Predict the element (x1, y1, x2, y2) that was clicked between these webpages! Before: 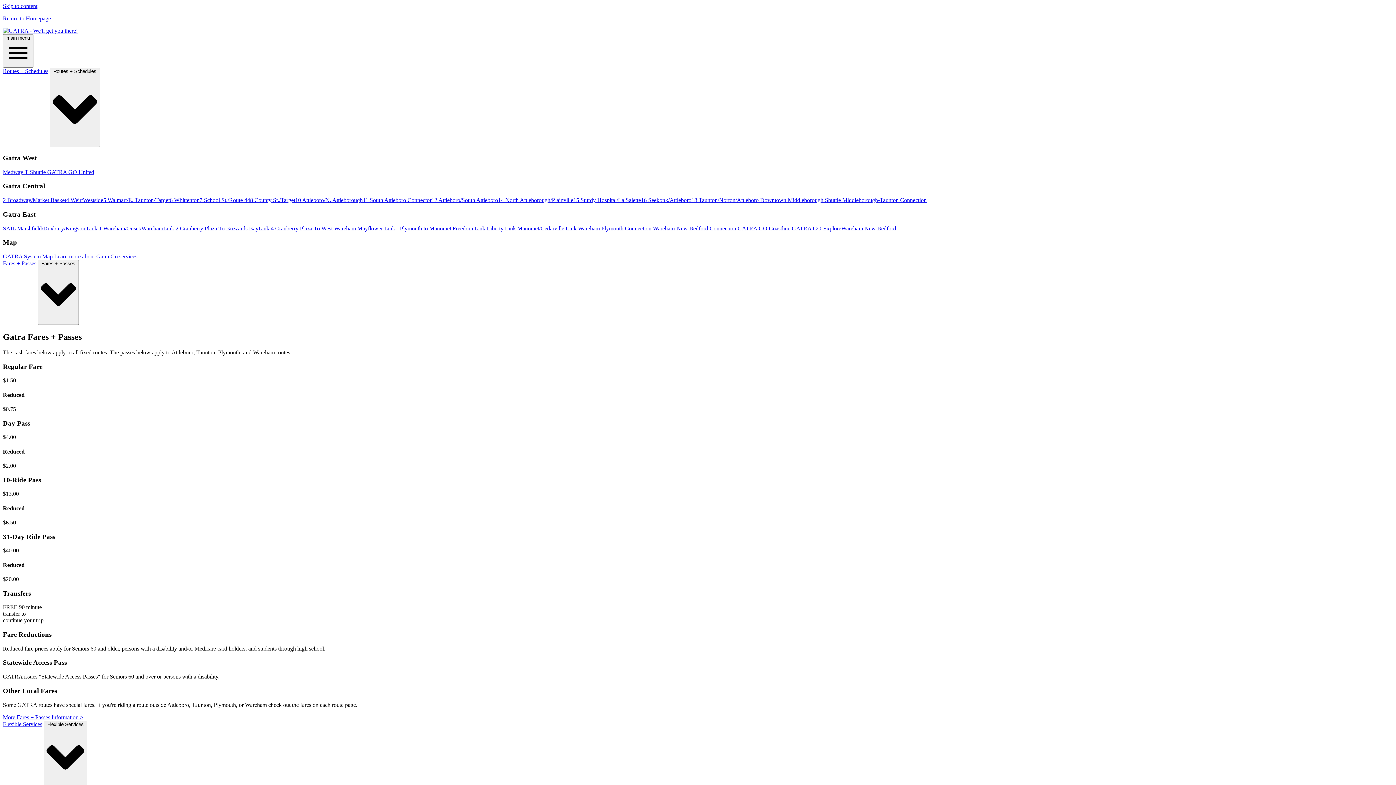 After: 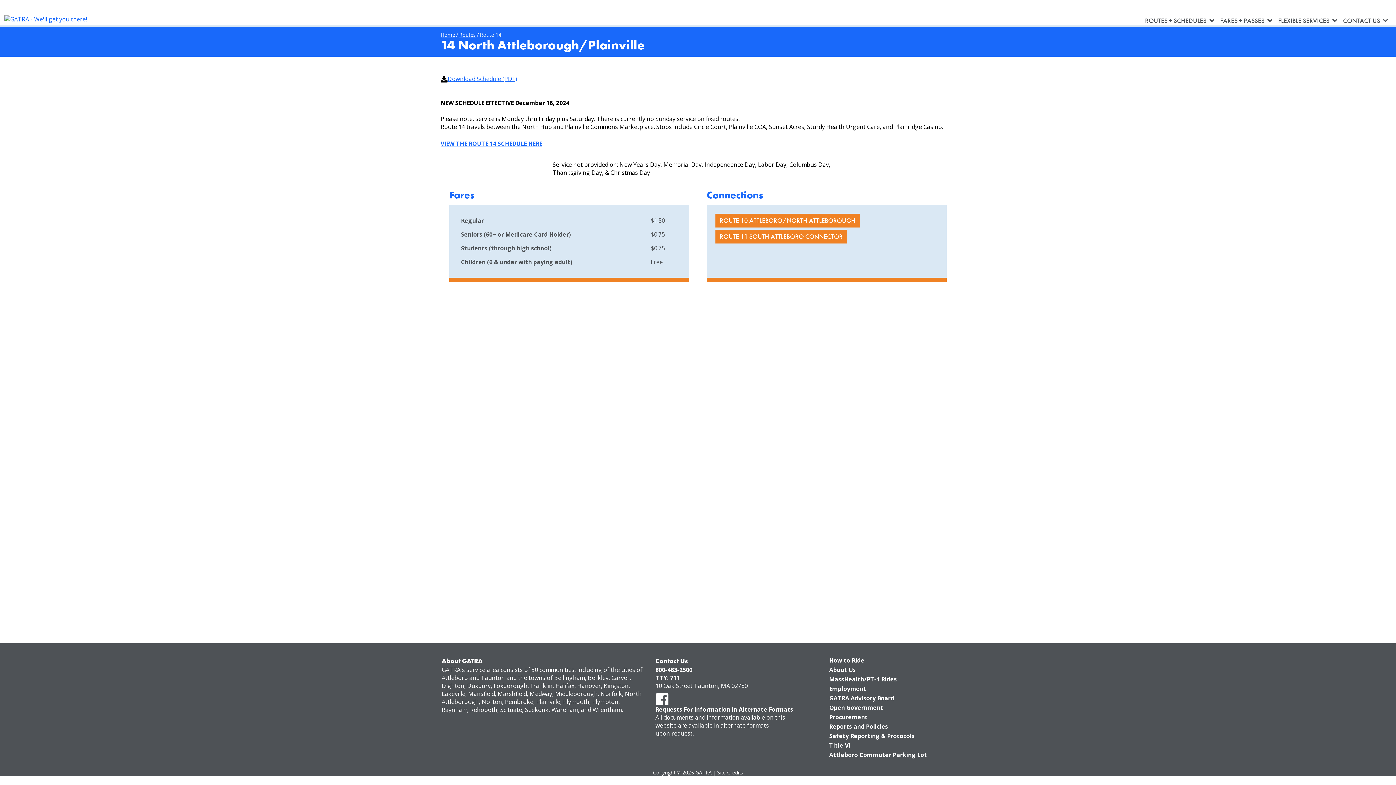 Action: bbox: (498, 197, 573, 203) label: 14 North Attleborough/Plainville